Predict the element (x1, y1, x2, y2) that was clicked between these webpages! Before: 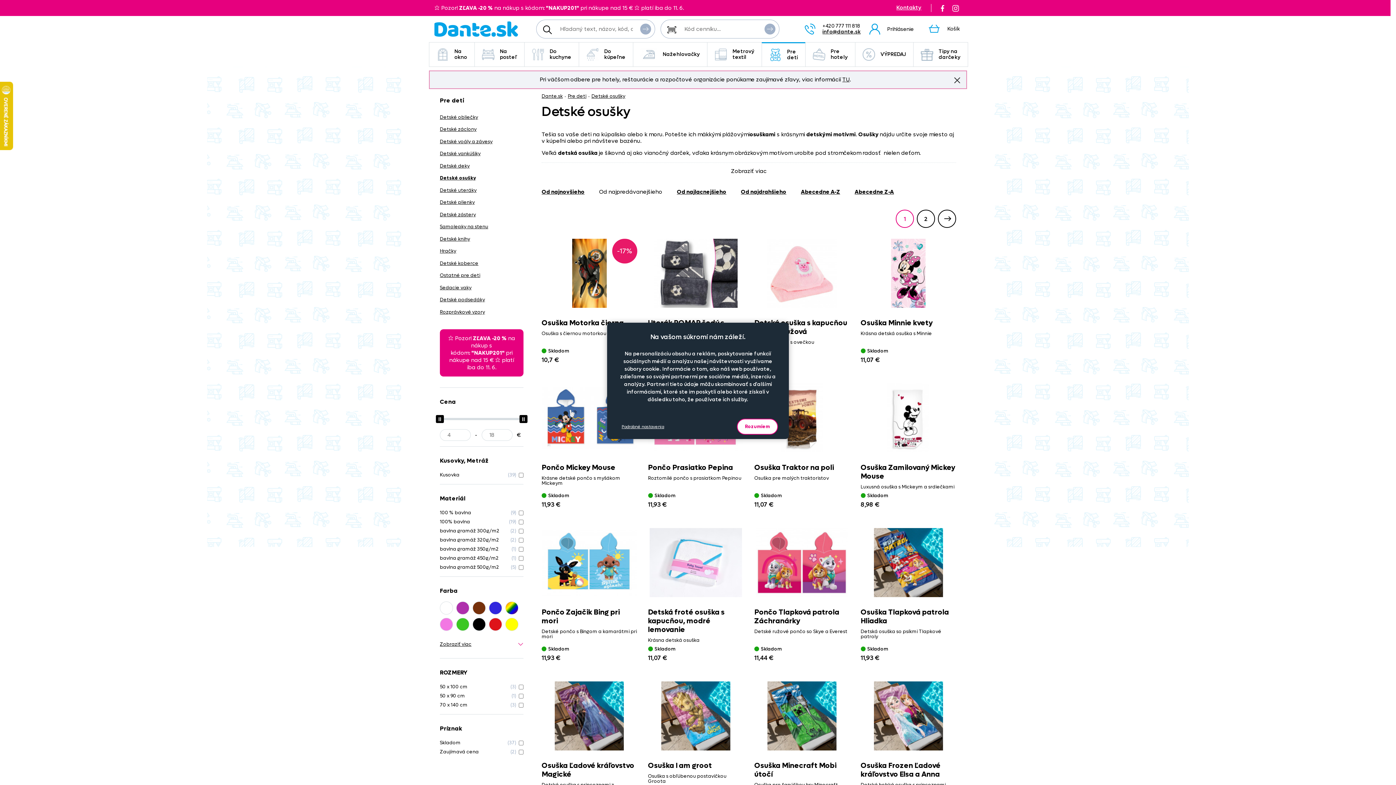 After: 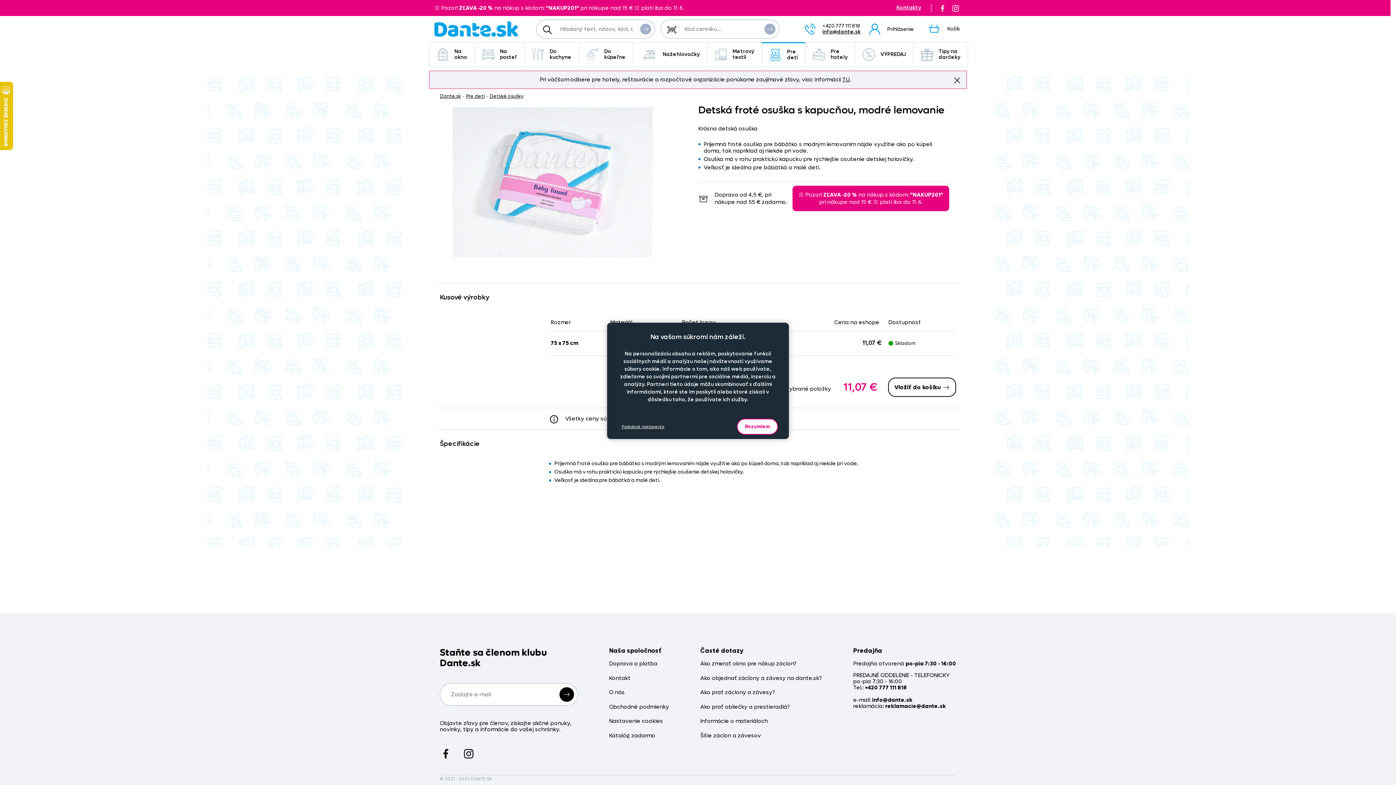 Action: bbox: (648, 638, 743, 643) label: Krásna detská osuška